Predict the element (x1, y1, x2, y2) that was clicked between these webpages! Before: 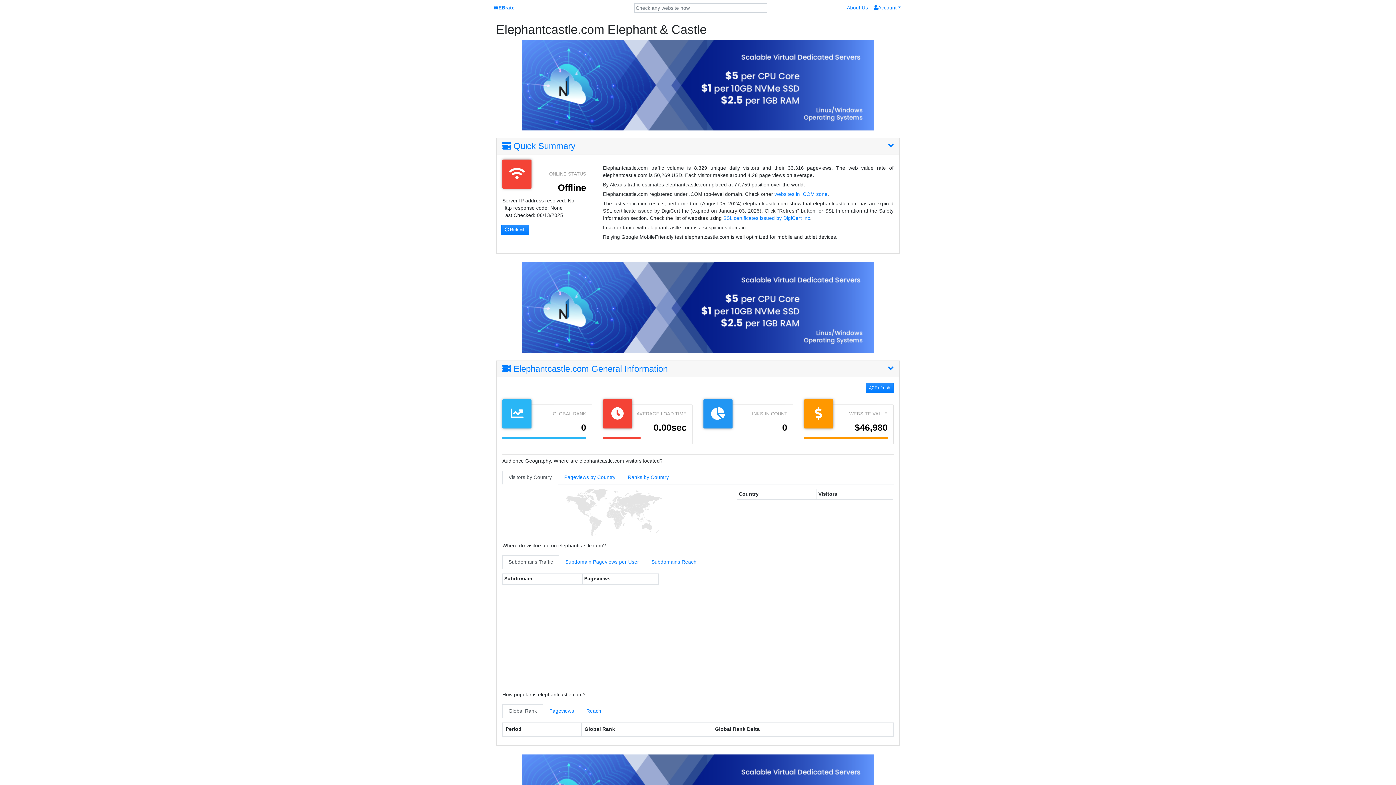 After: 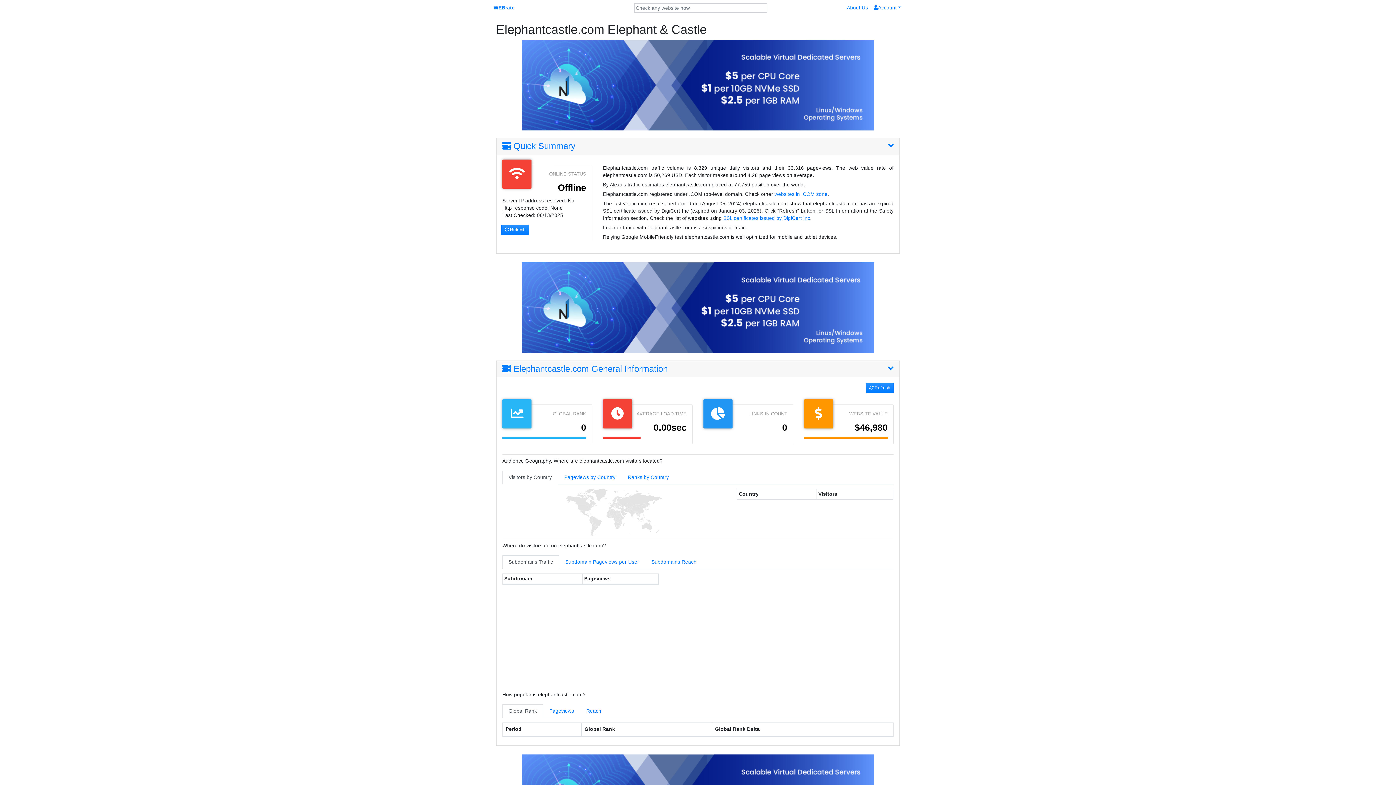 Action: bbox: (502, 704, 543, 718) label: Global Rank